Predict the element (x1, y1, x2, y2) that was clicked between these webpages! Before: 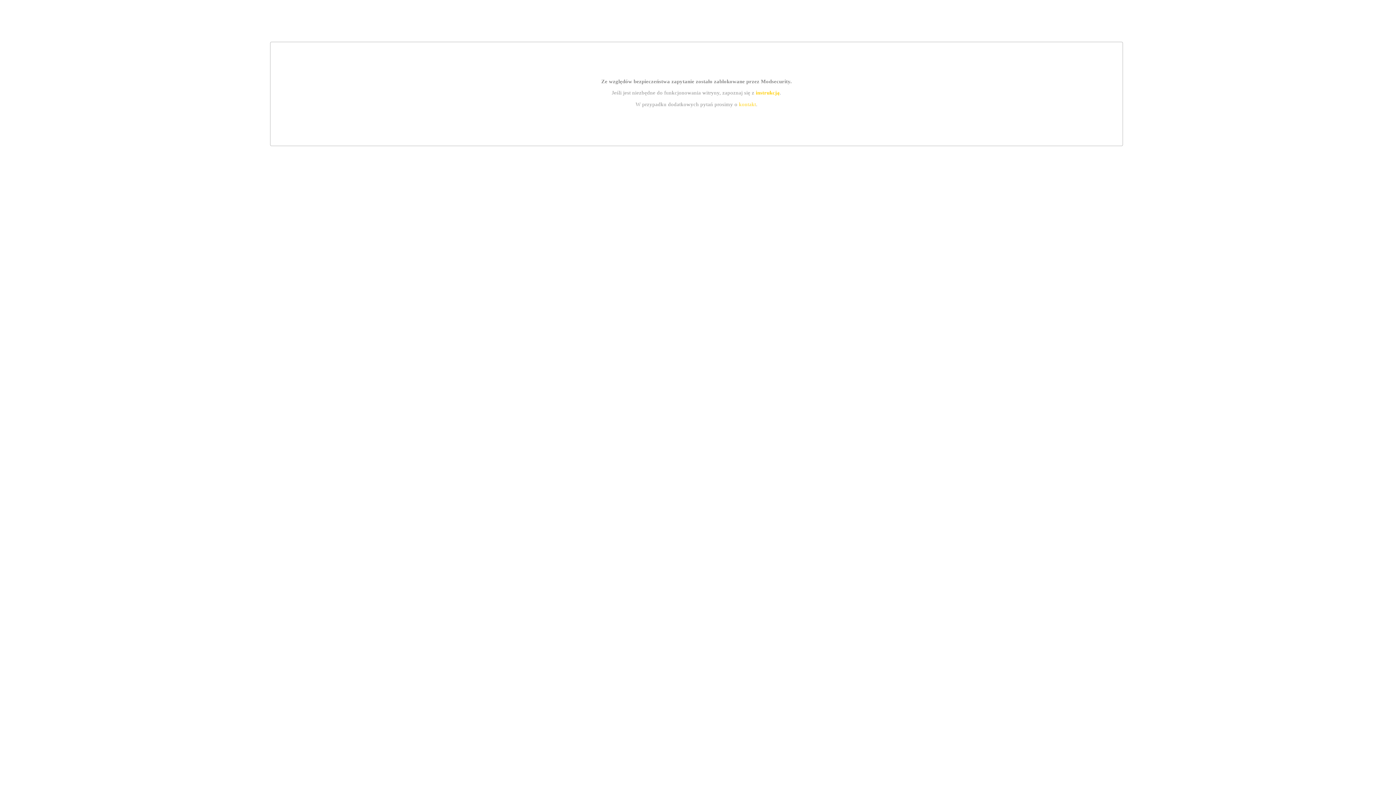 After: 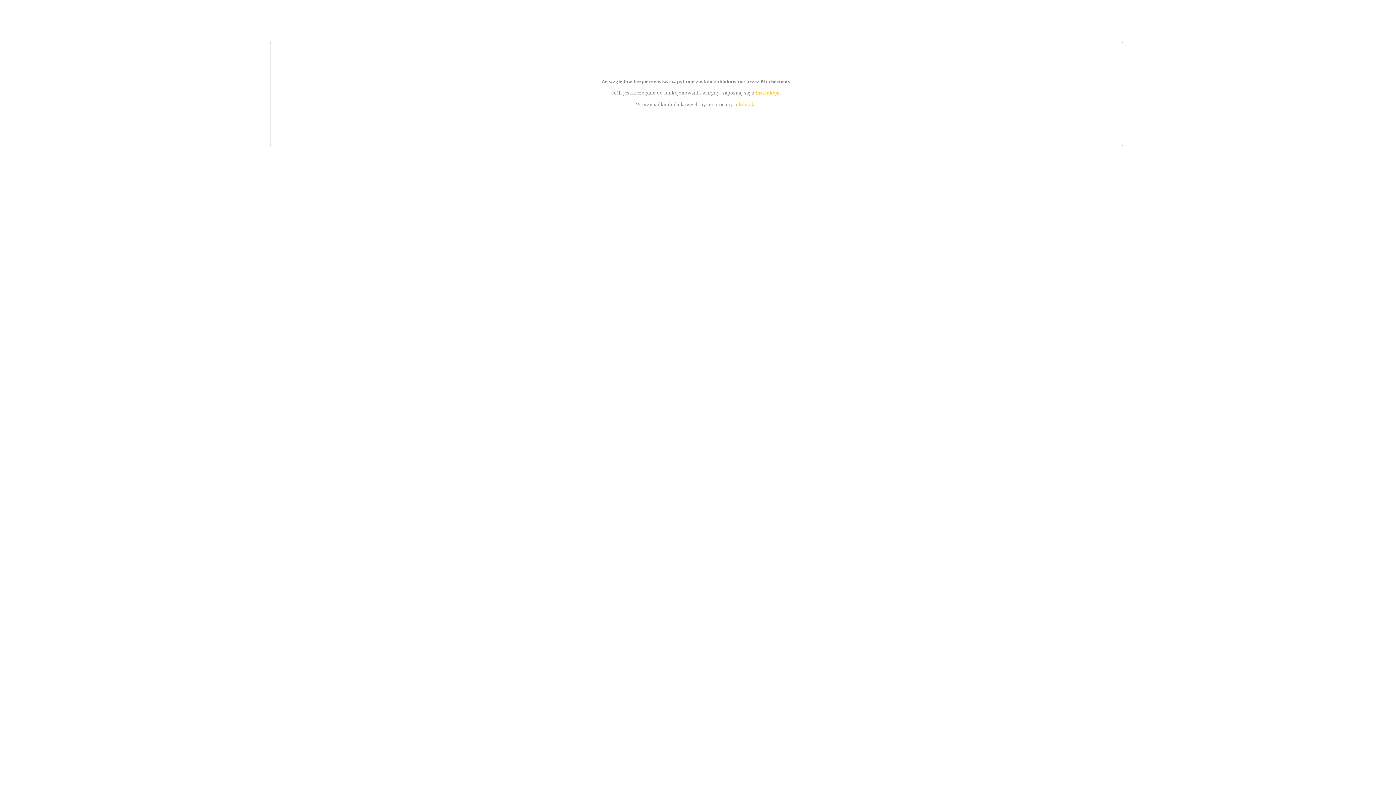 Action: label: kontakt bbox: (739, 101, 756, 107)